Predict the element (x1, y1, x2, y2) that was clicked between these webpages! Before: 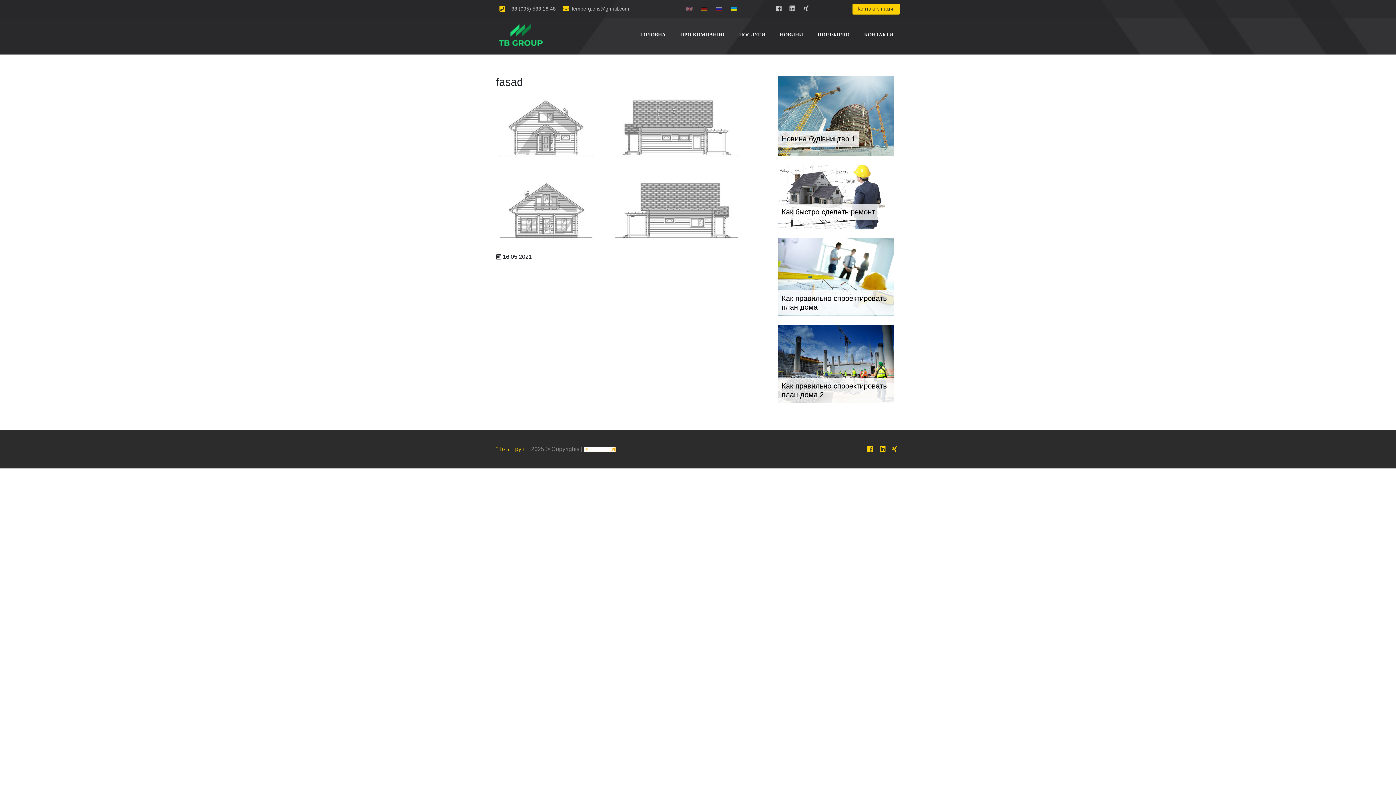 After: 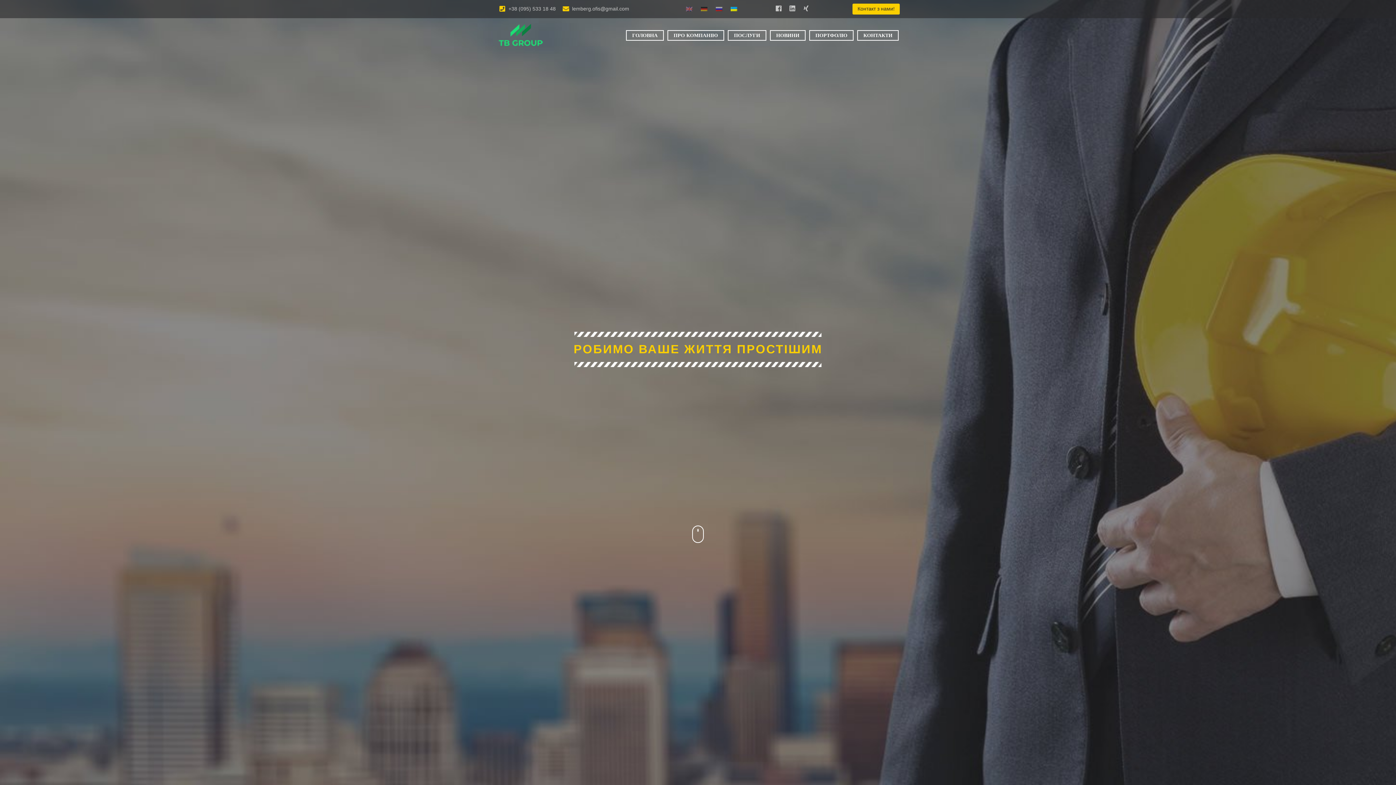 Action: bbox: (496, 23, 544, 49)